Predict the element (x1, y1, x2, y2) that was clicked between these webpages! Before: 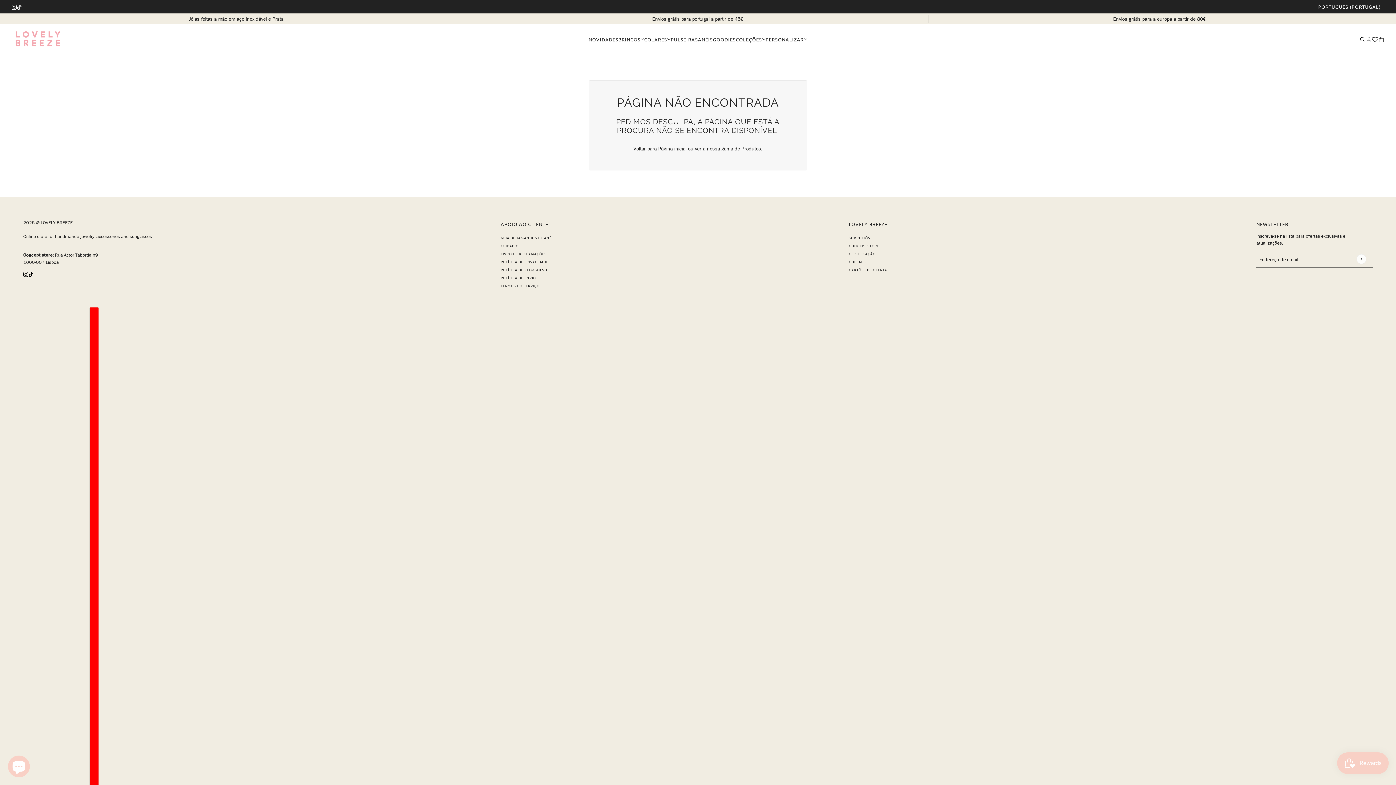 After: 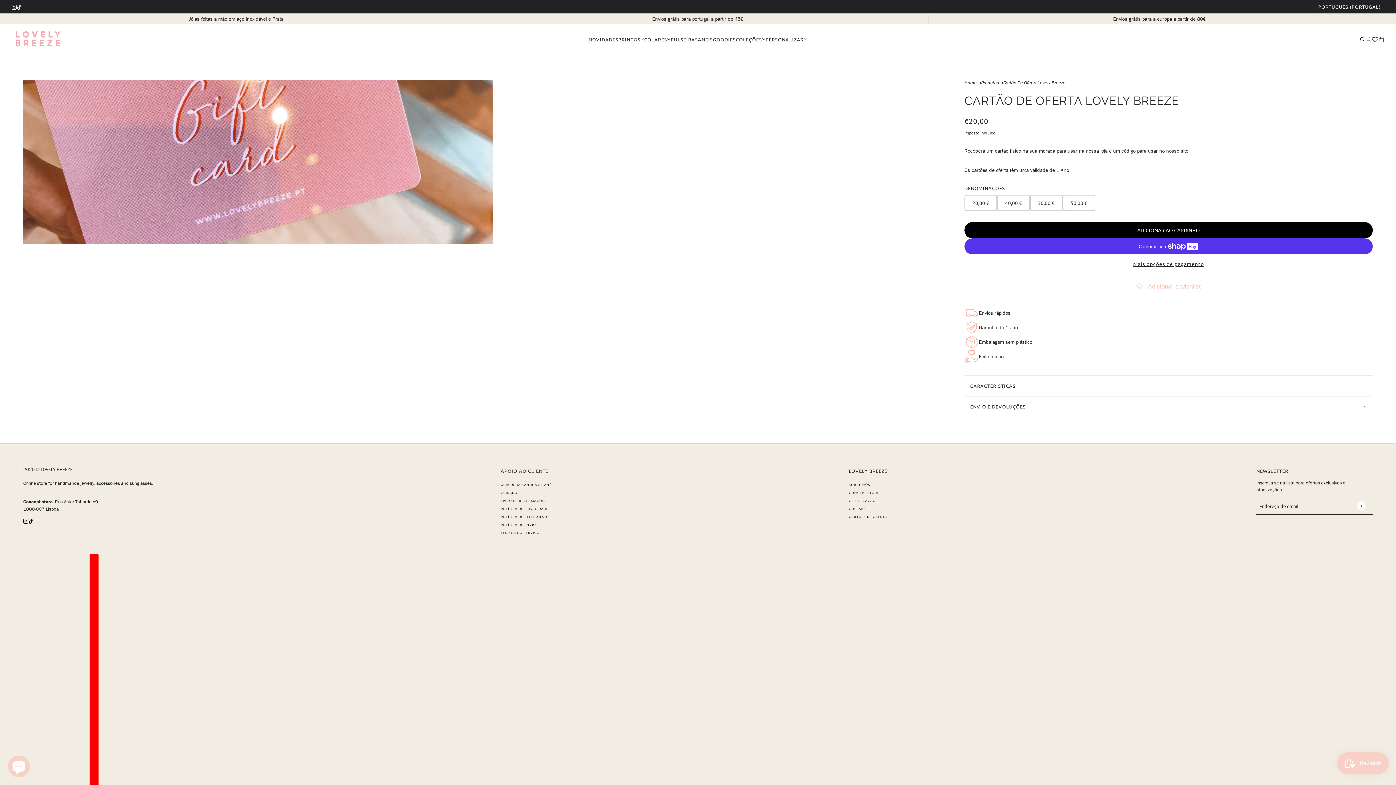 Action: label: CARTÕES DE OFERTA bbox: (849, 267, 887, 272)